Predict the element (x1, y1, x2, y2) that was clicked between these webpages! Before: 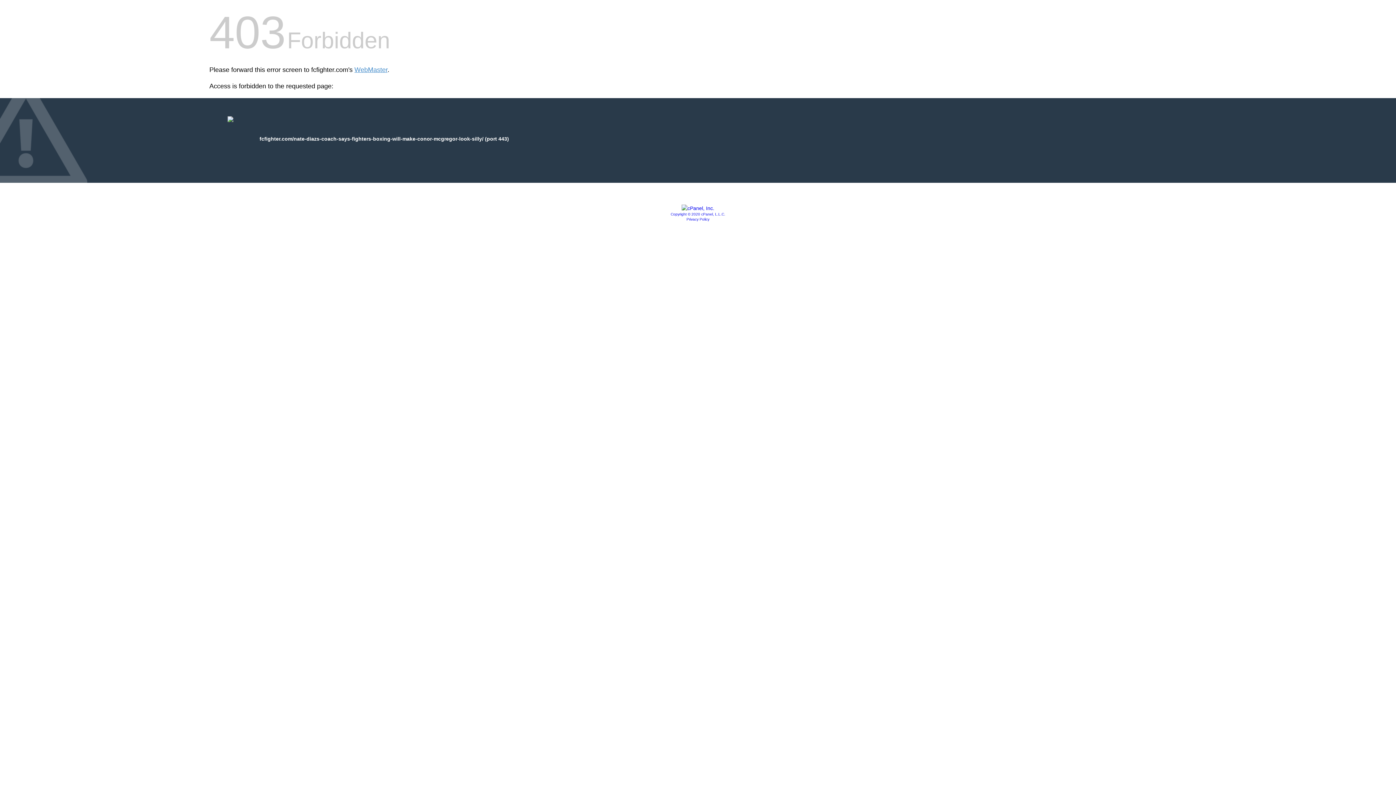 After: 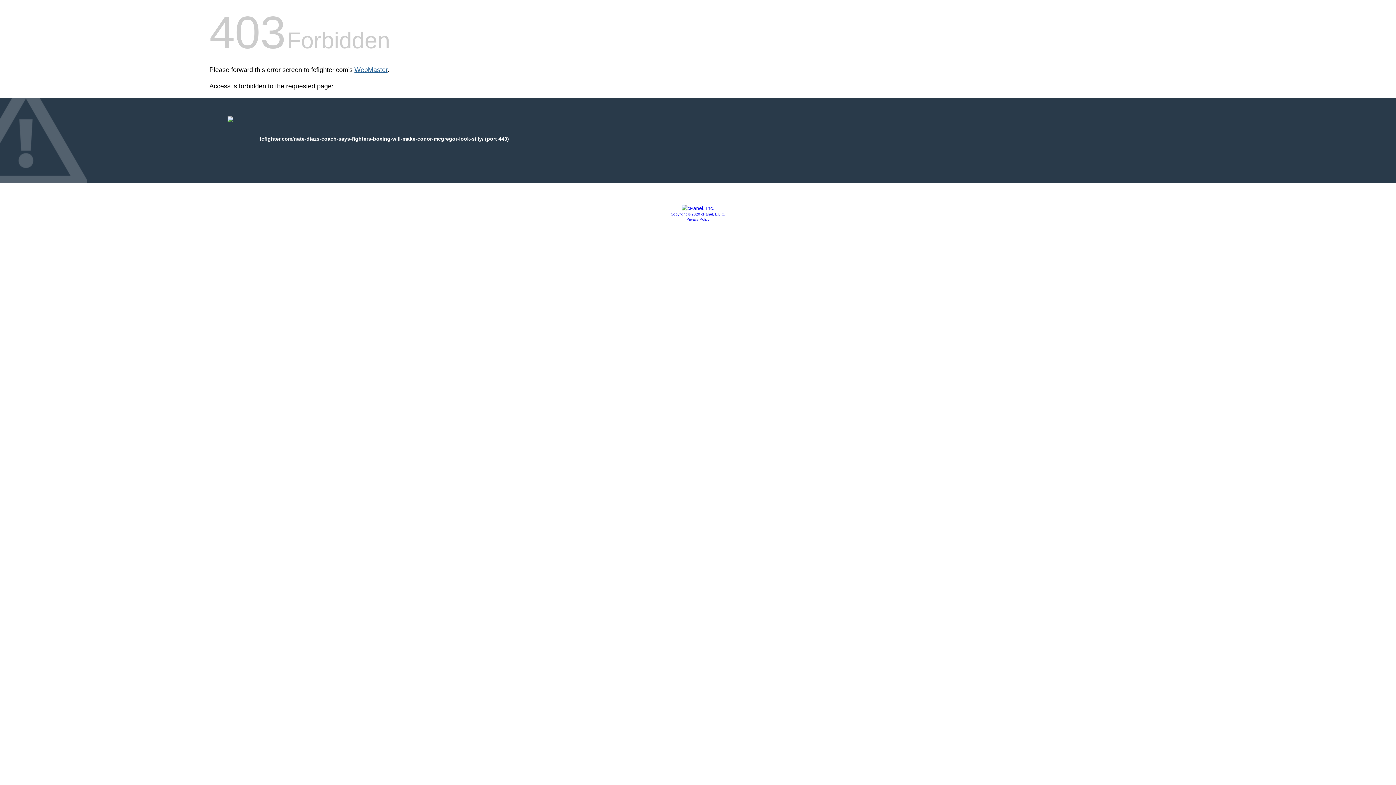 Action: label: WebMaster bbox: (354, 66, 387, 73)